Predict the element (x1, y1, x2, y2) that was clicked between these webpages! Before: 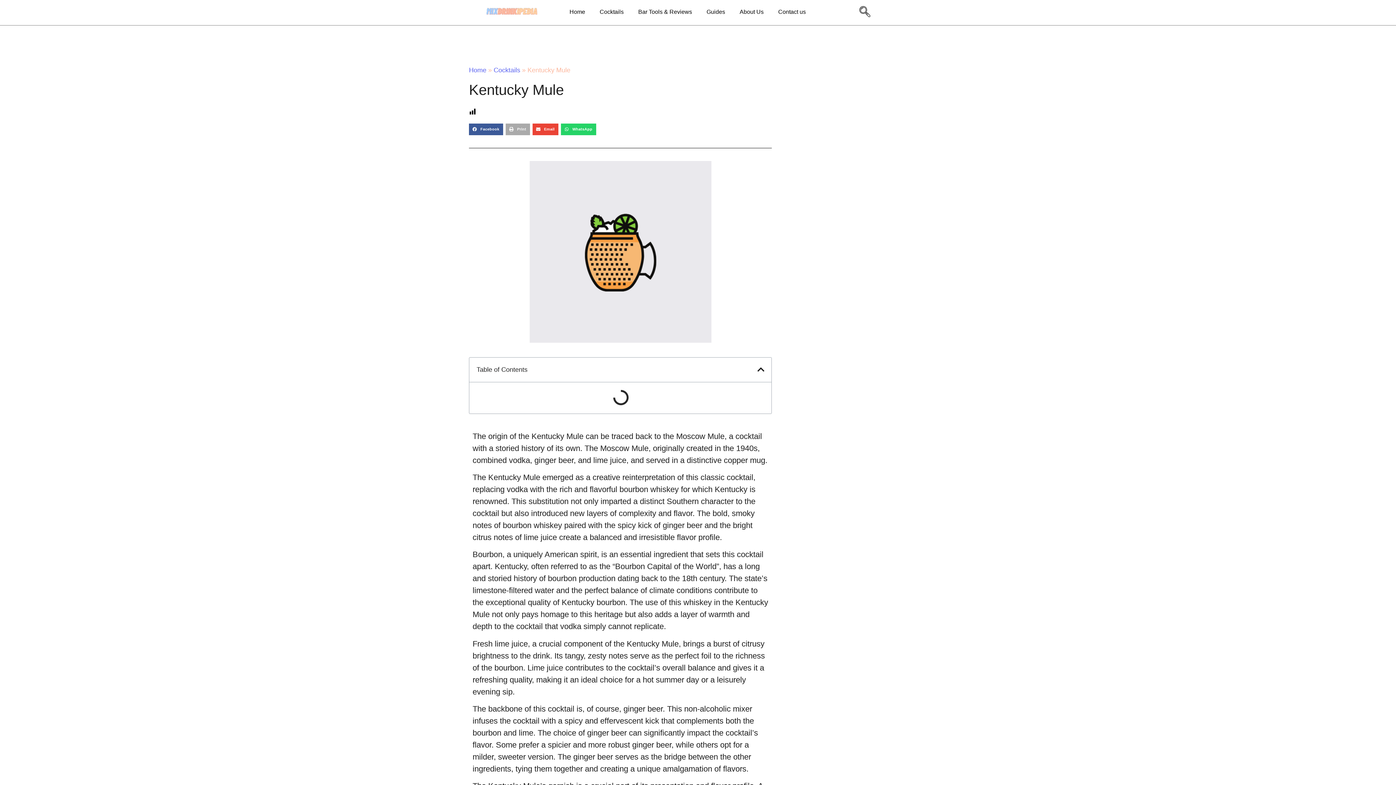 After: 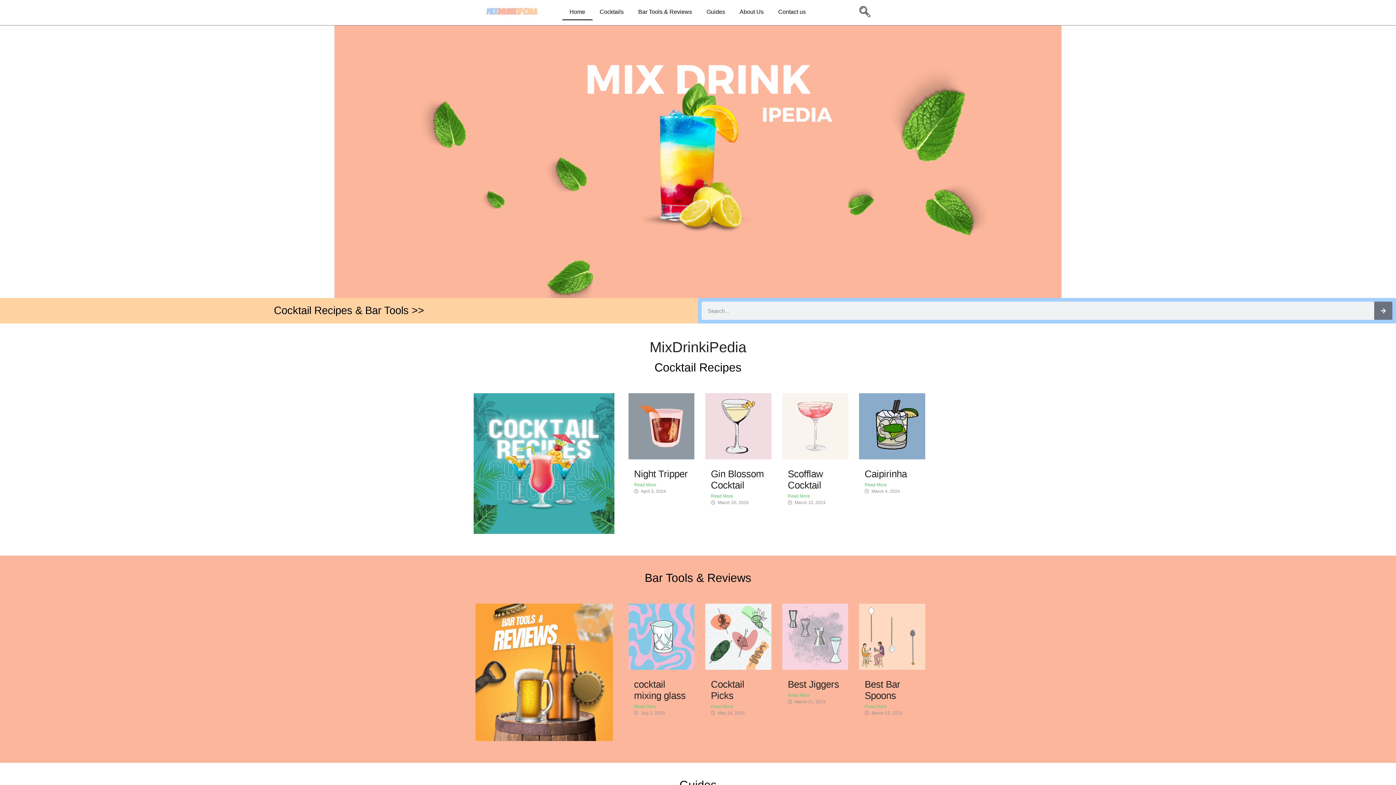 Action: bbox: (485, 3, 538, 18)